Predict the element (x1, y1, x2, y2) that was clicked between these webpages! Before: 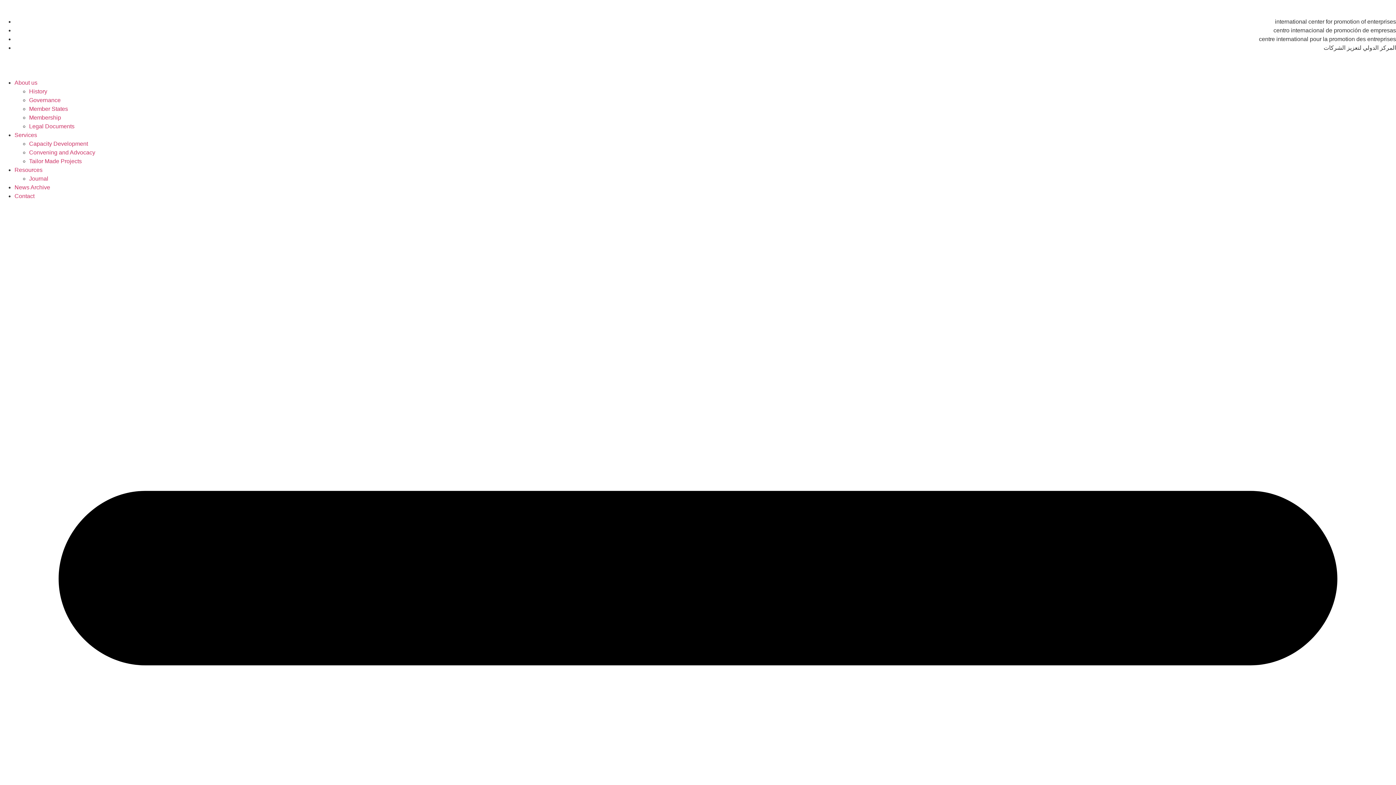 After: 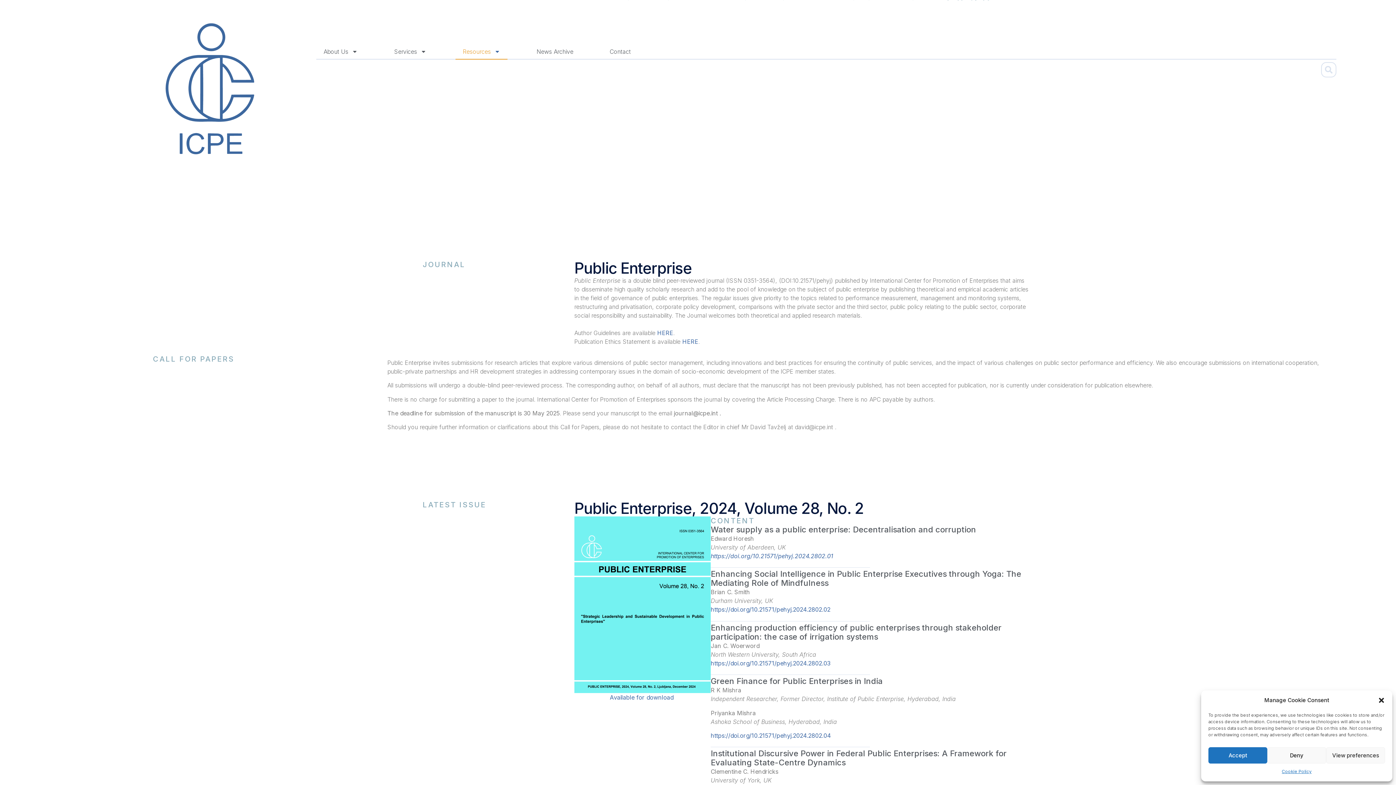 Action: bbox: (29, 175, 48, 181) label: Journal